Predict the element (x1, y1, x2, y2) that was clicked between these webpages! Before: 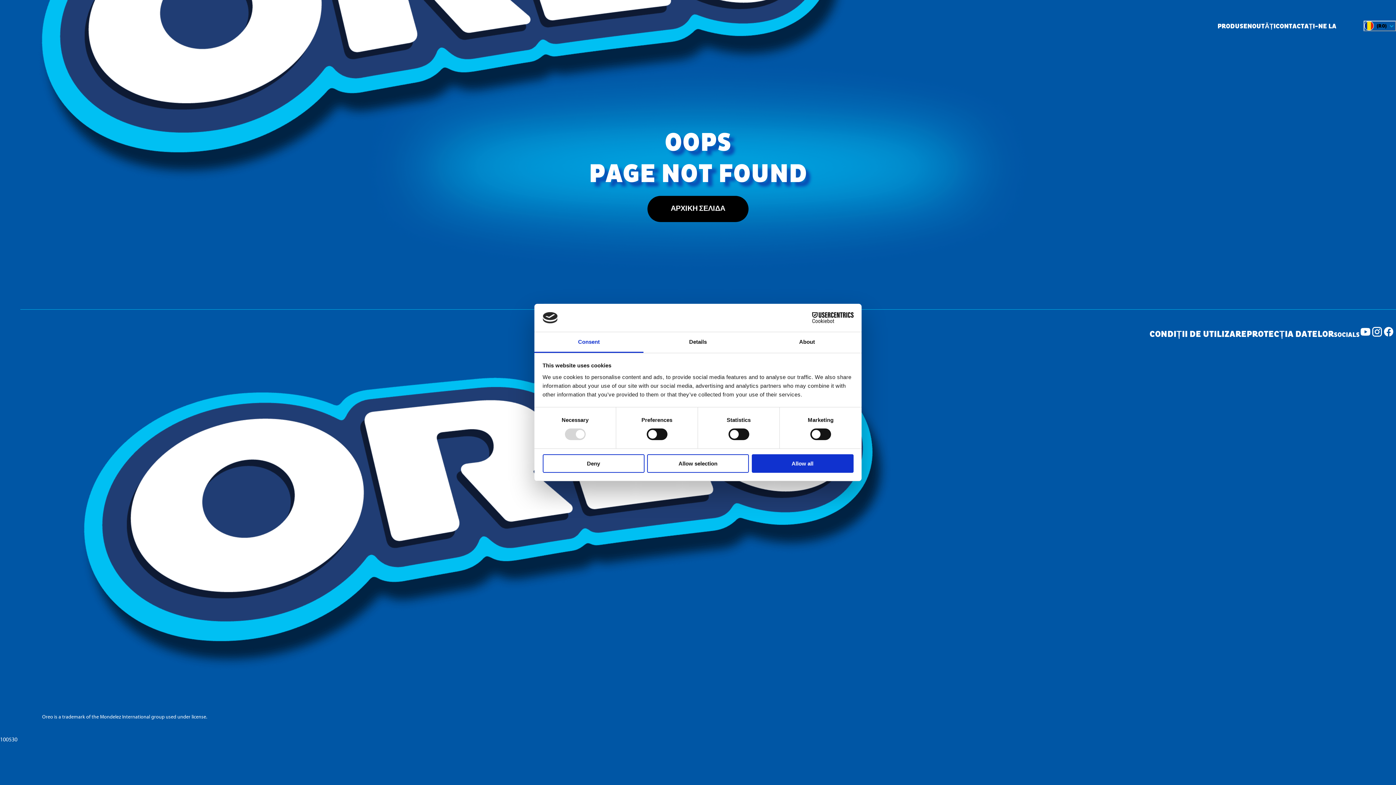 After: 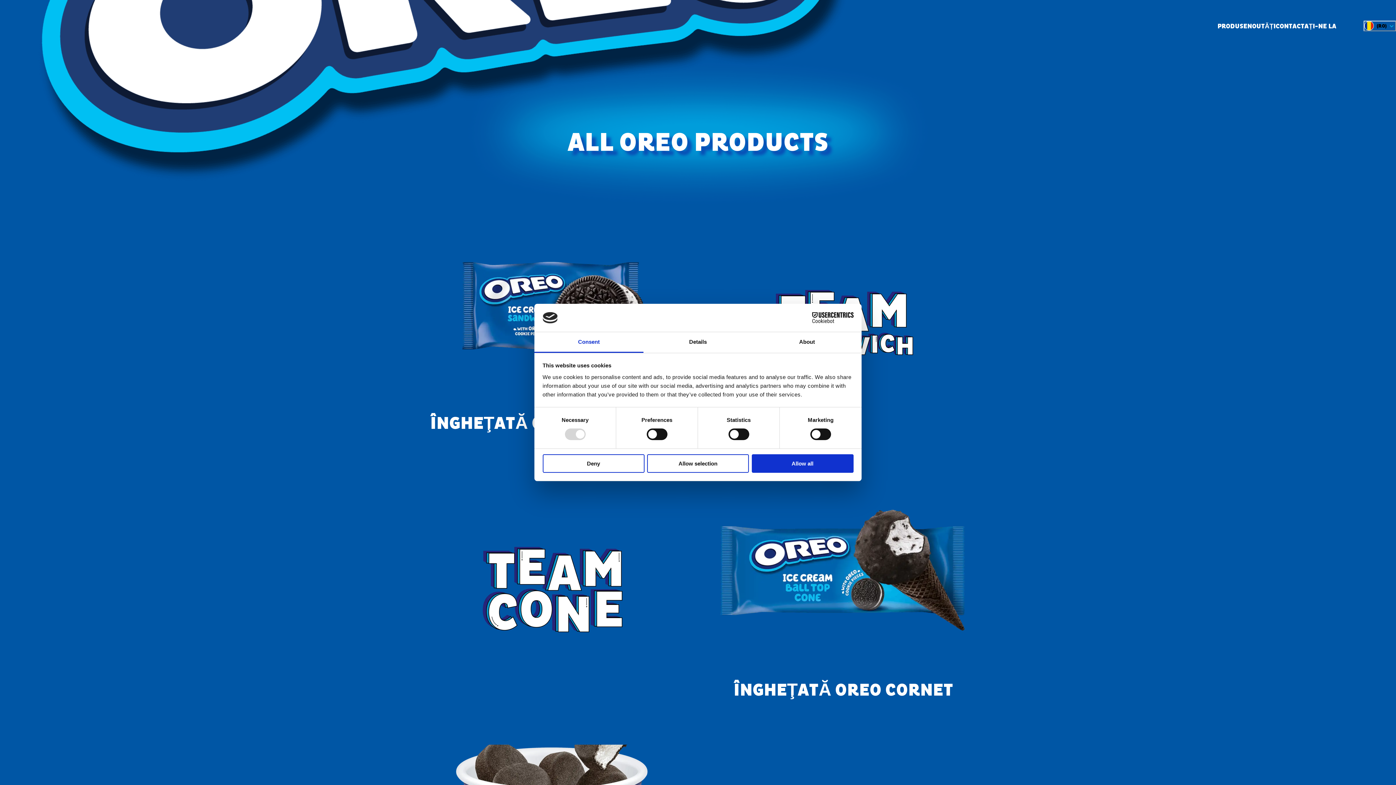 Action: label: PRODUSE bbox: (1217, 22, 1247, 30)